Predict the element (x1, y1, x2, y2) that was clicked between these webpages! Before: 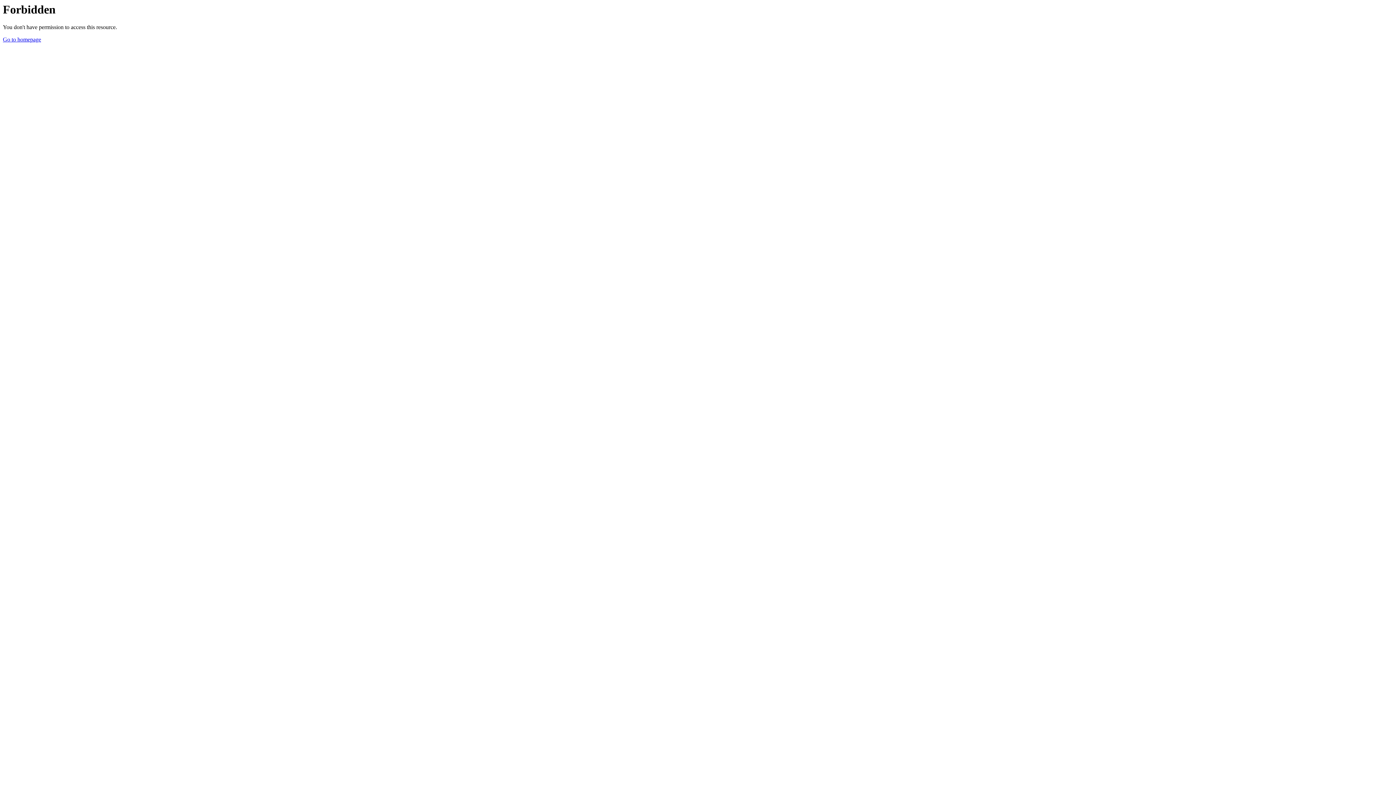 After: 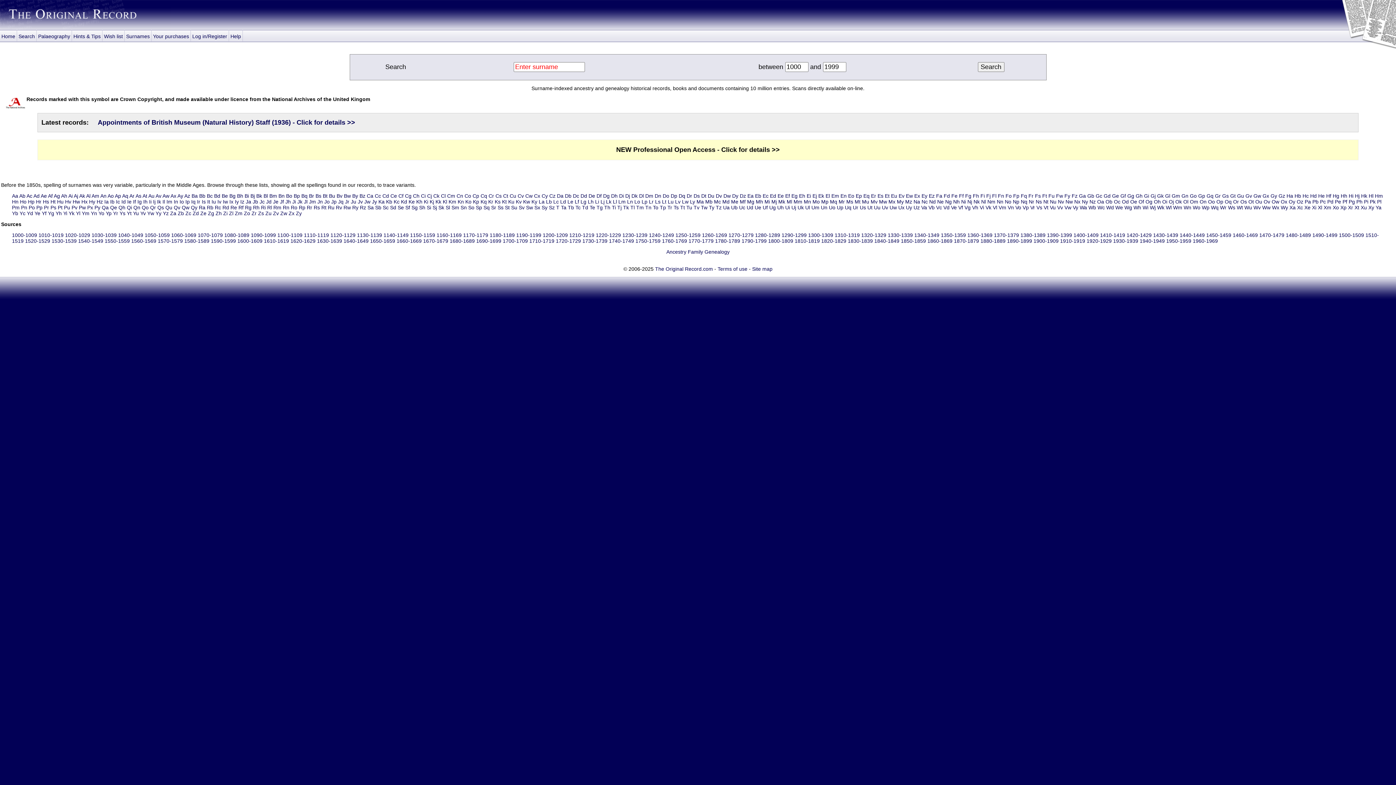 Action: bbox: (2, 36, 41, 42) label: Go to homepage